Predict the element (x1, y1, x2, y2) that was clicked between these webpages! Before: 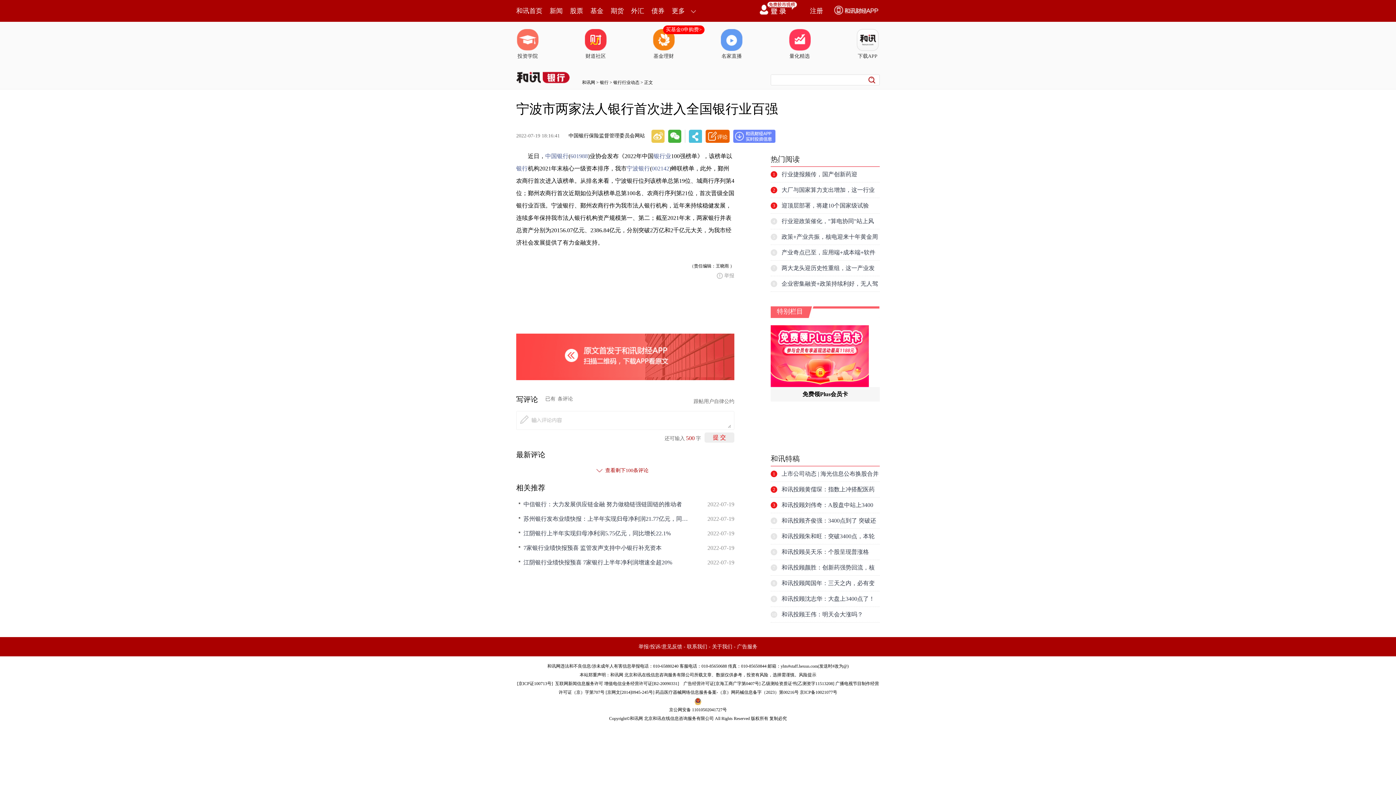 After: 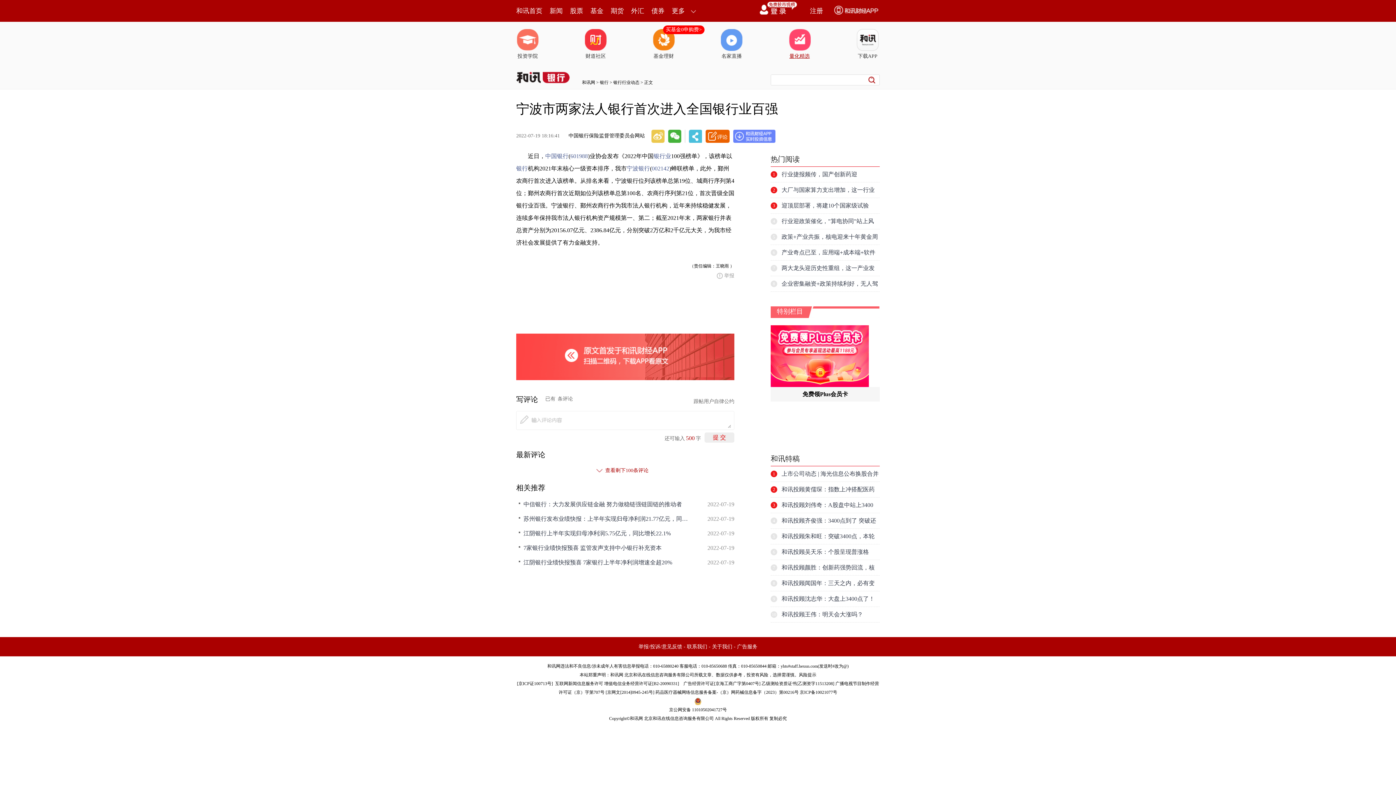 Action: bbox: (788, 29, 811, 60) label: 量化精选